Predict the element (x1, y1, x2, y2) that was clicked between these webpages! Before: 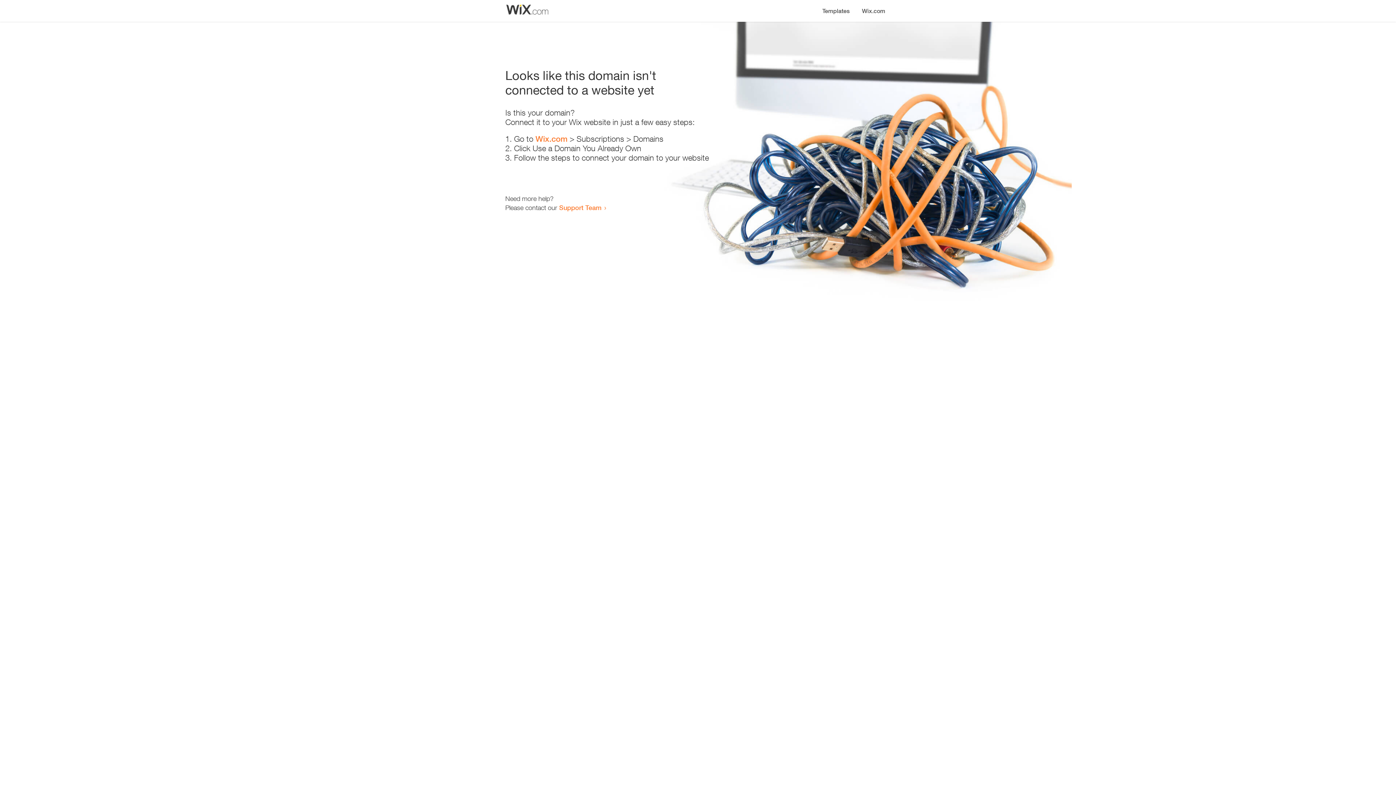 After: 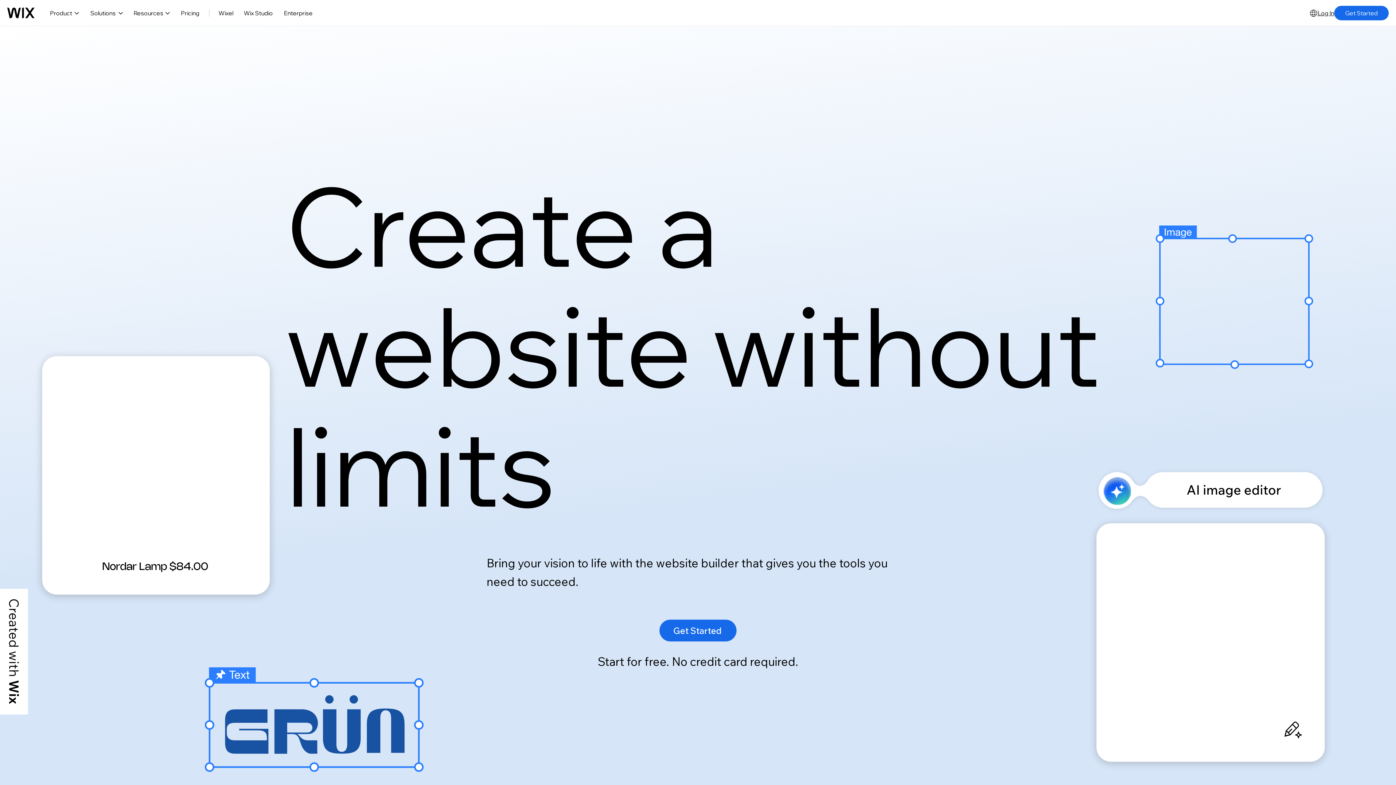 Action: bbox: (856, 0, 890, 14) label: Wix.com